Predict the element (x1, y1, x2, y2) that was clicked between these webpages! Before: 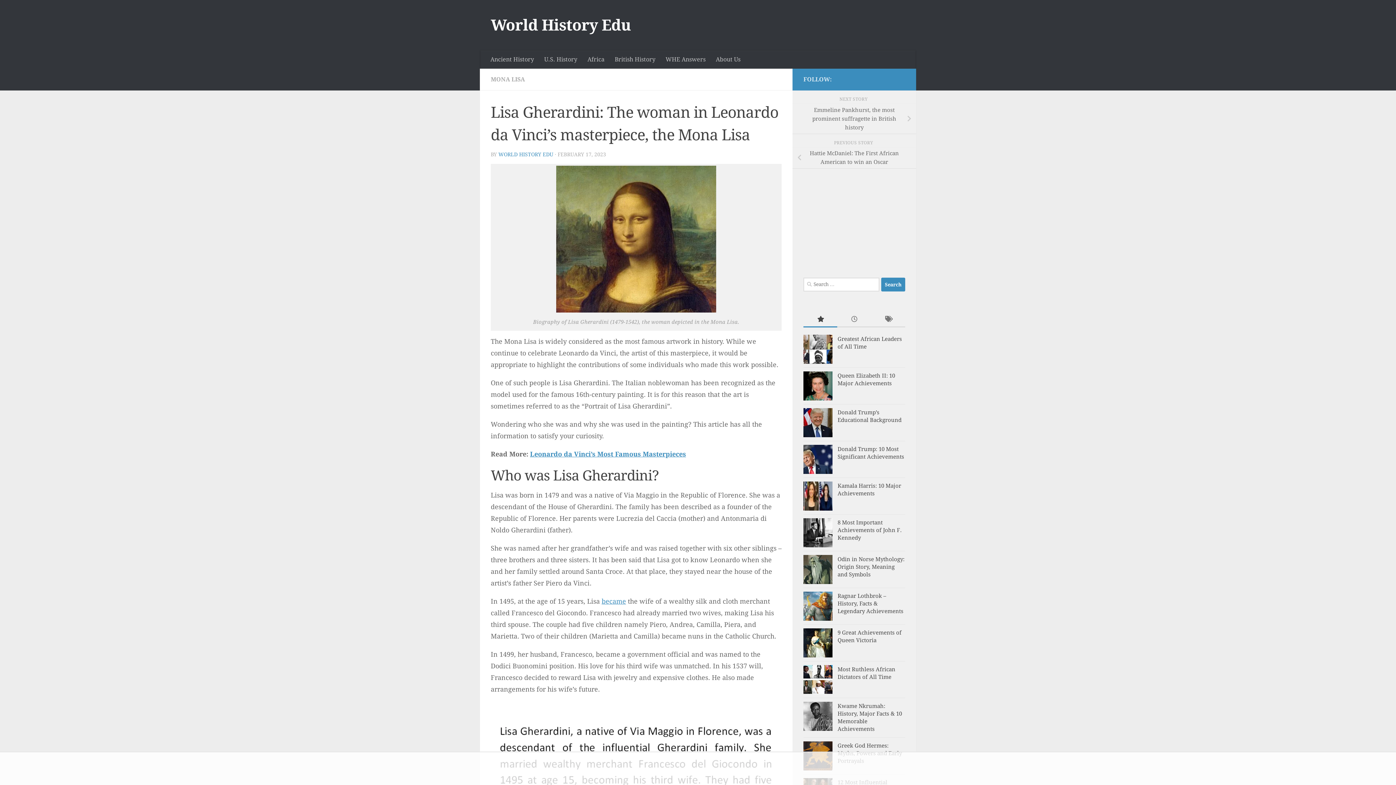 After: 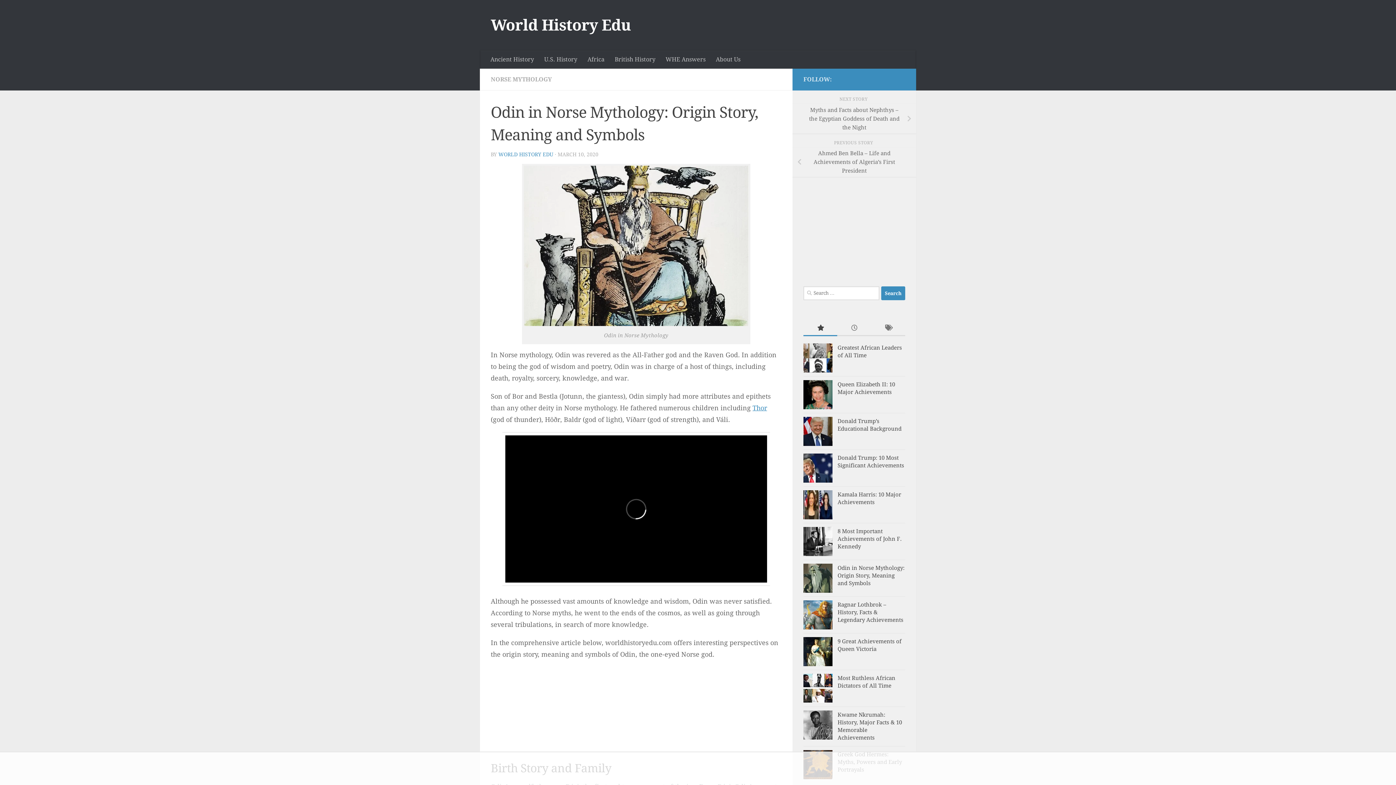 Action: bbox: (803, 555, 832, 584)